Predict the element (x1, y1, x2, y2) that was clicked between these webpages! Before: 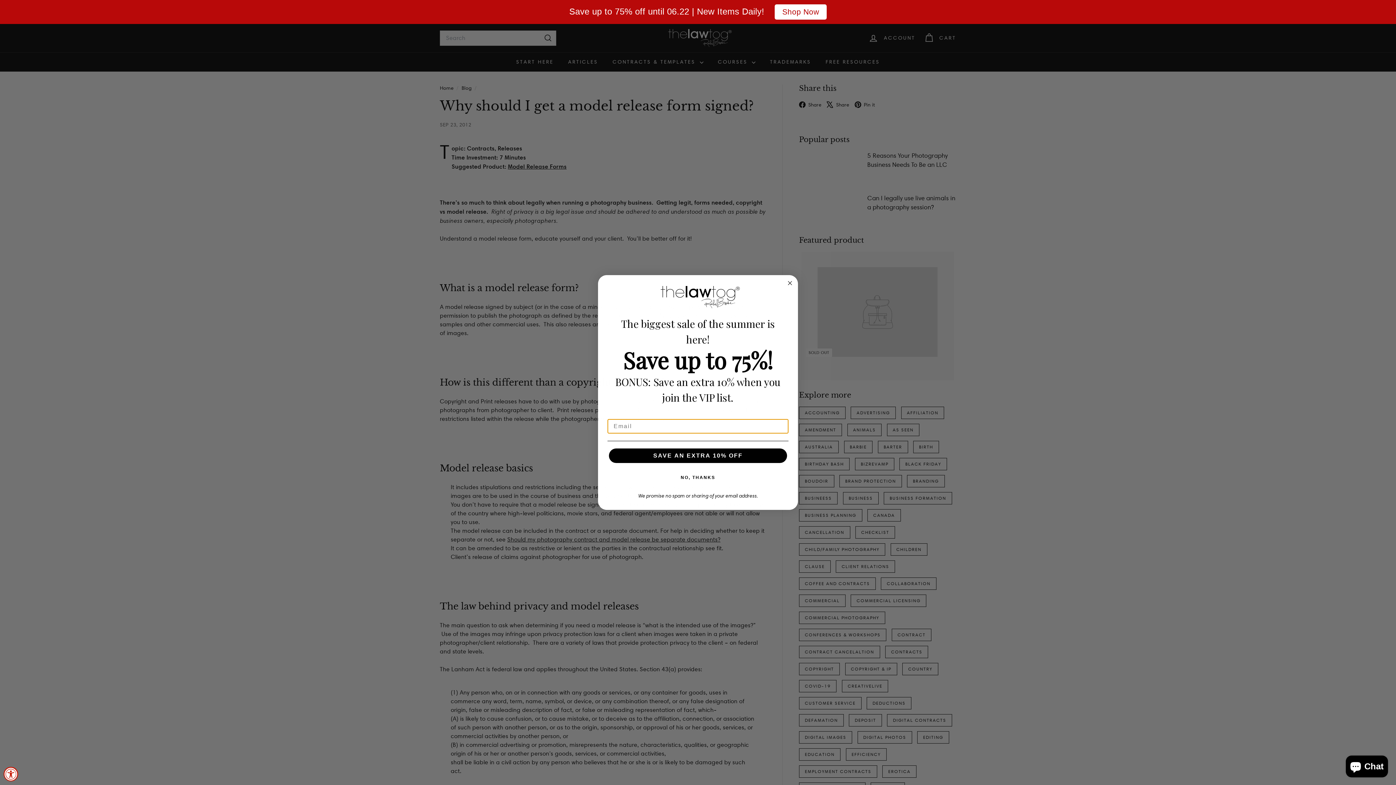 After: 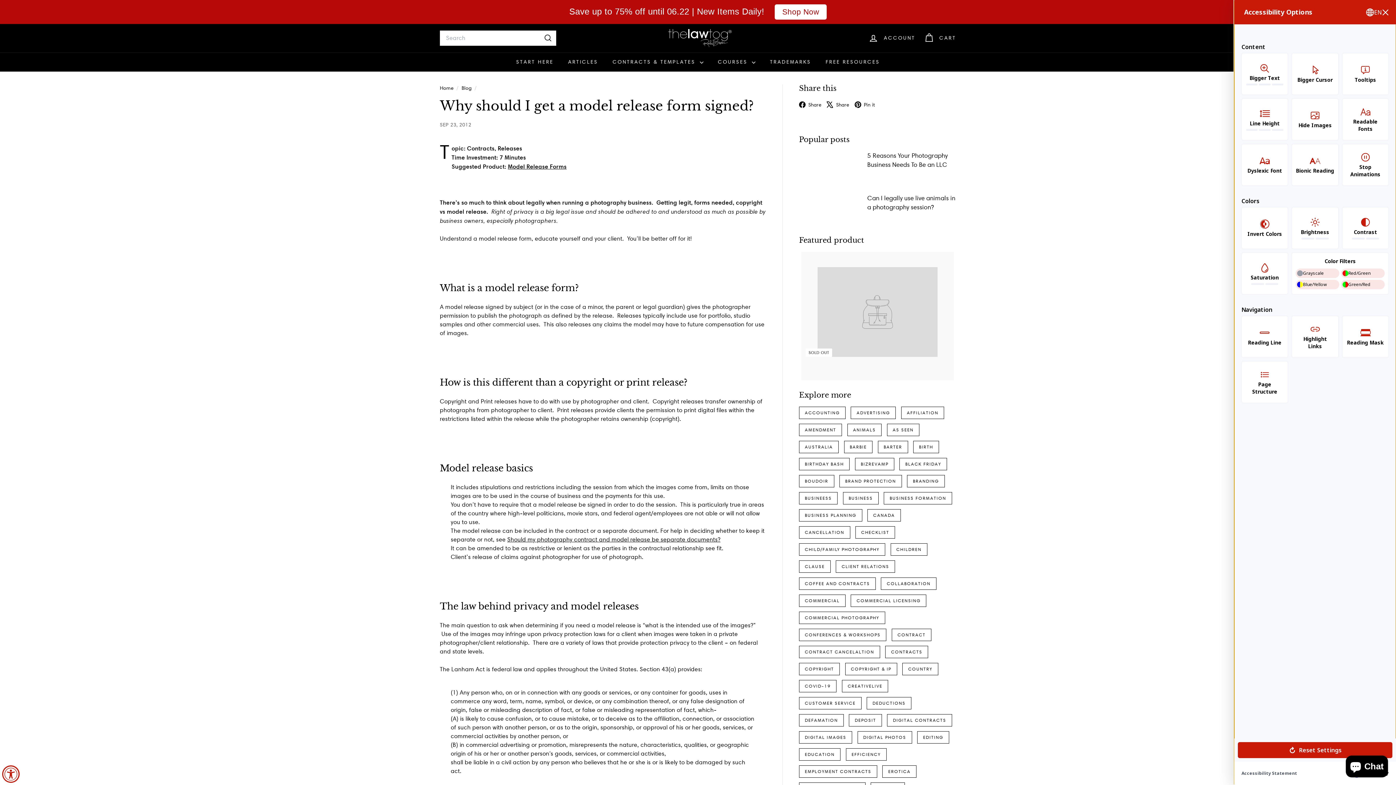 Action: label: Accessibility Widget, click to open bbox: (3, 767, 18, 781)